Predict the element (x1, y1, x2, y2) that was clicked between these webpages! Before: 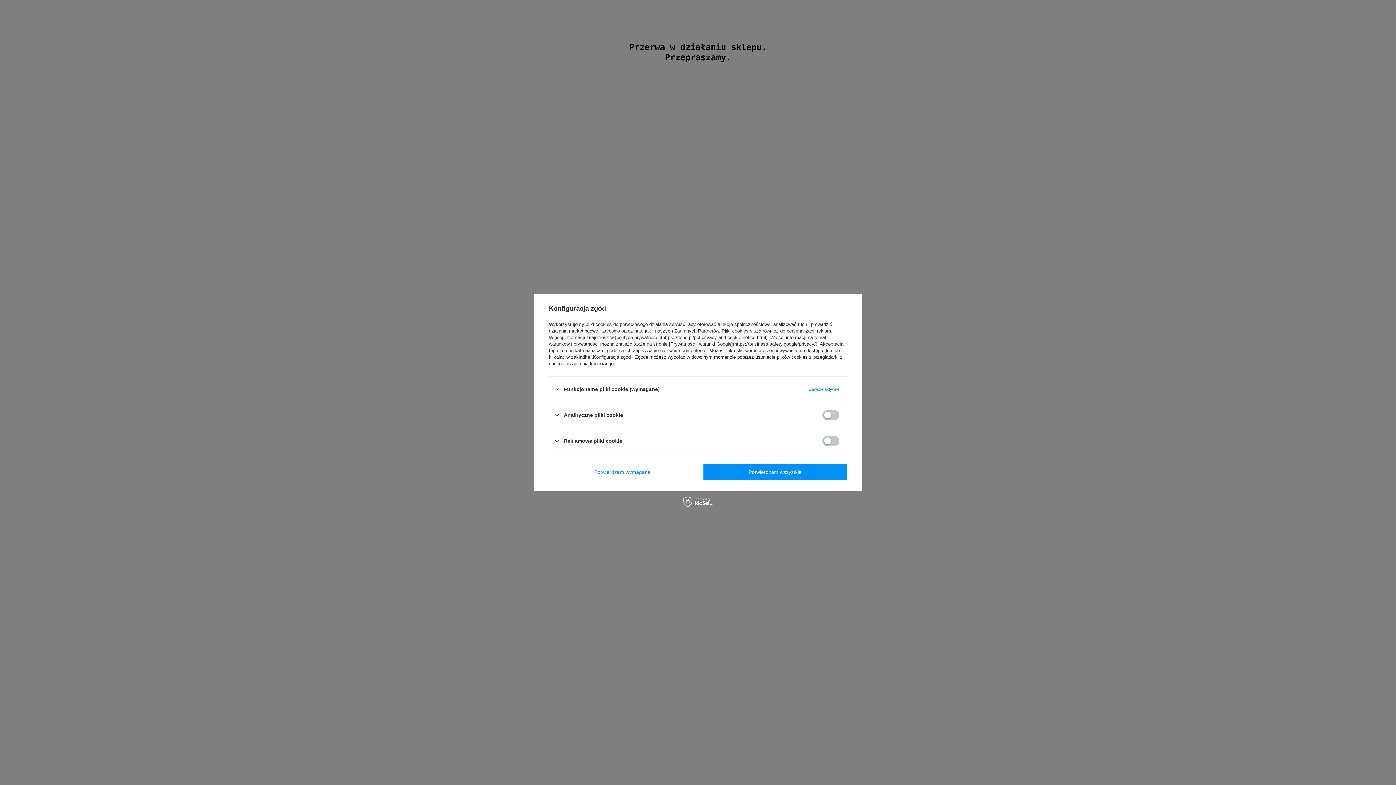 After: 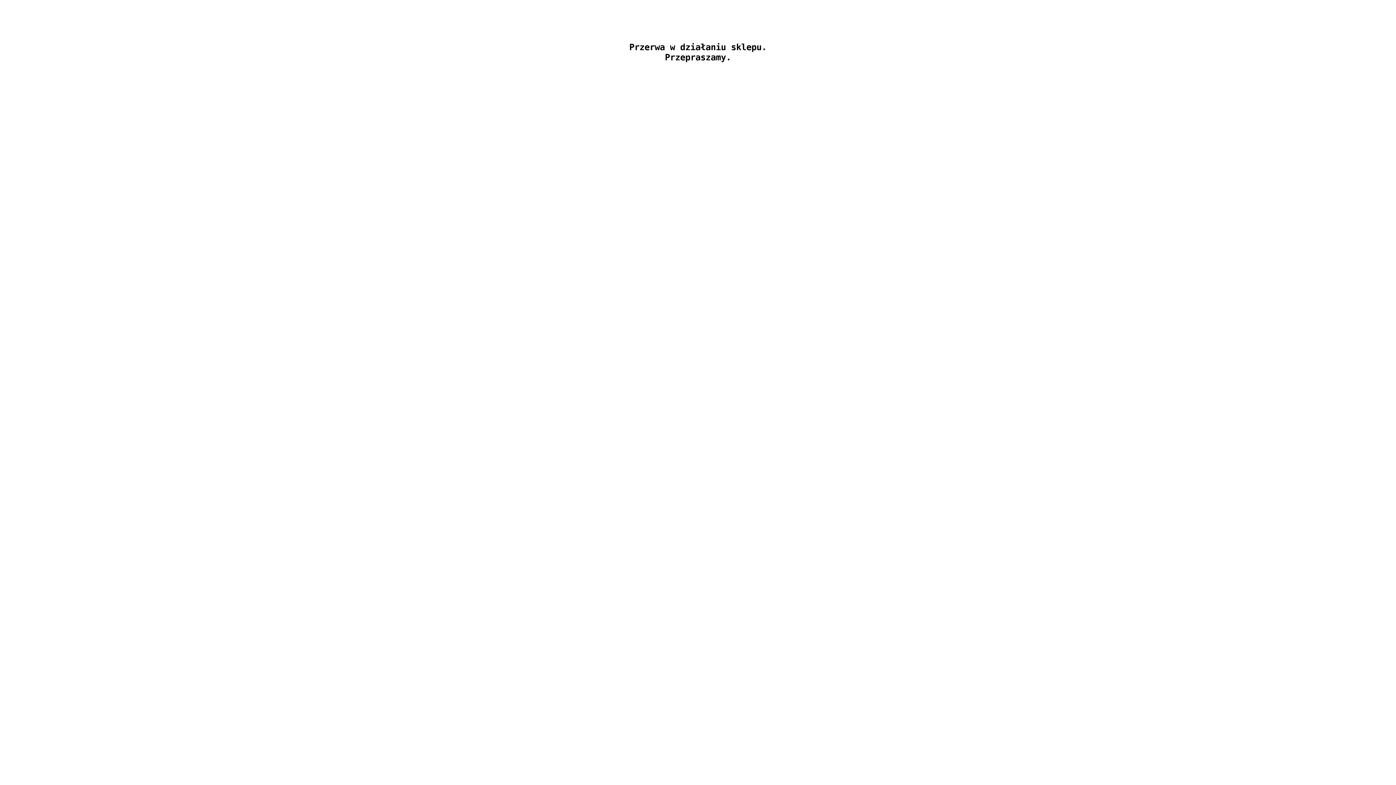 Action: label: Potwierdzam wymagane bbox: (549, 464, 696, 480)